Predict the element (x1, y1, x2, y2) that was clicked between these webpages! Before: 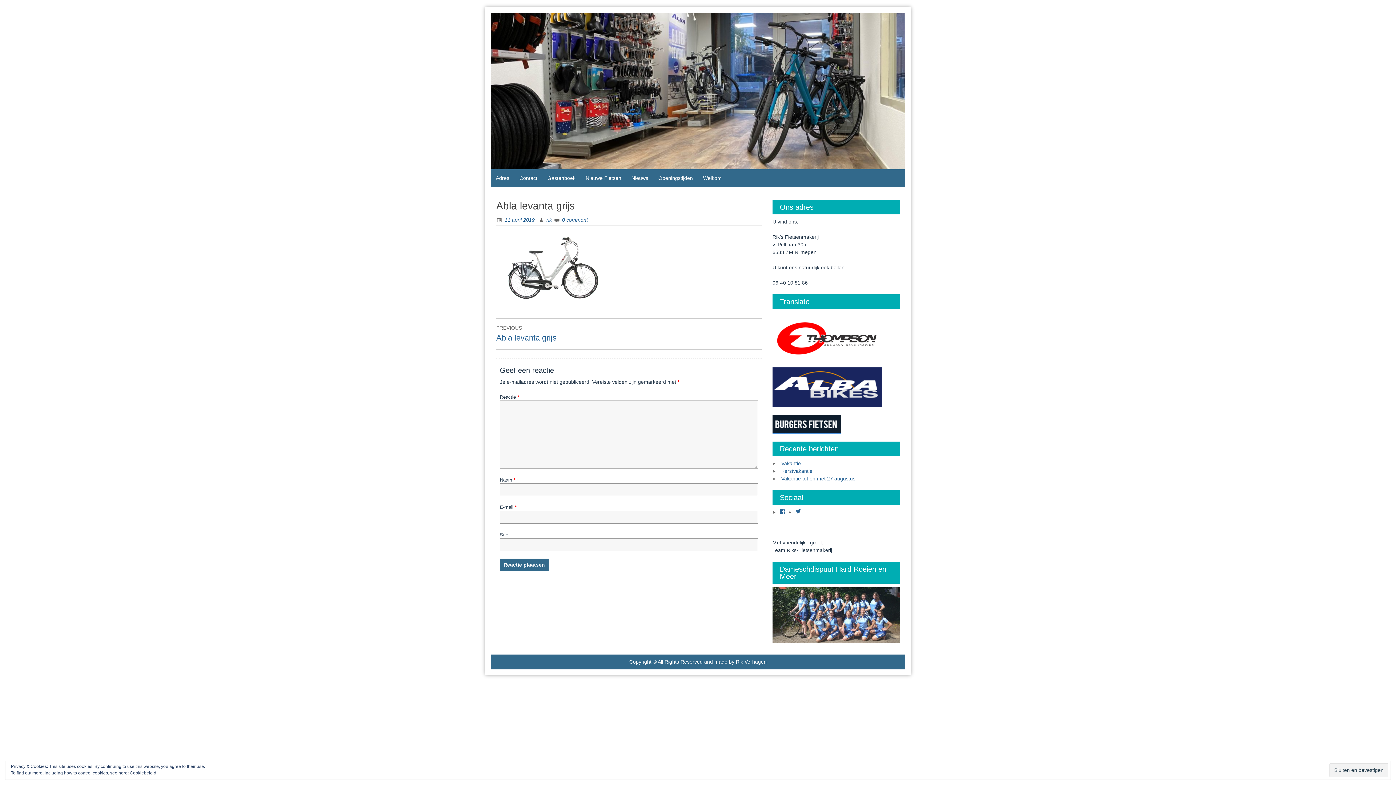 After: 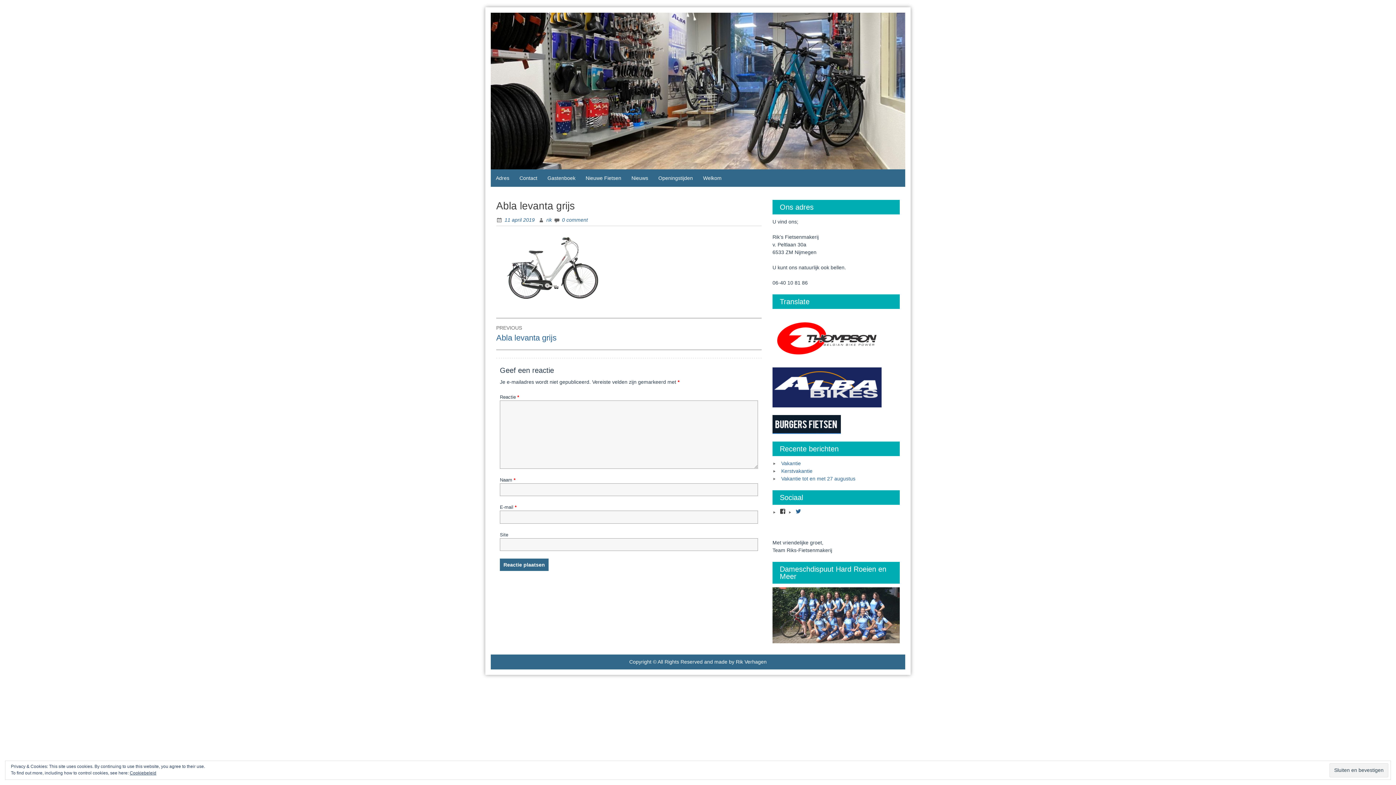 Action: bbox: (780, 508, 785, 514) label: Facebook